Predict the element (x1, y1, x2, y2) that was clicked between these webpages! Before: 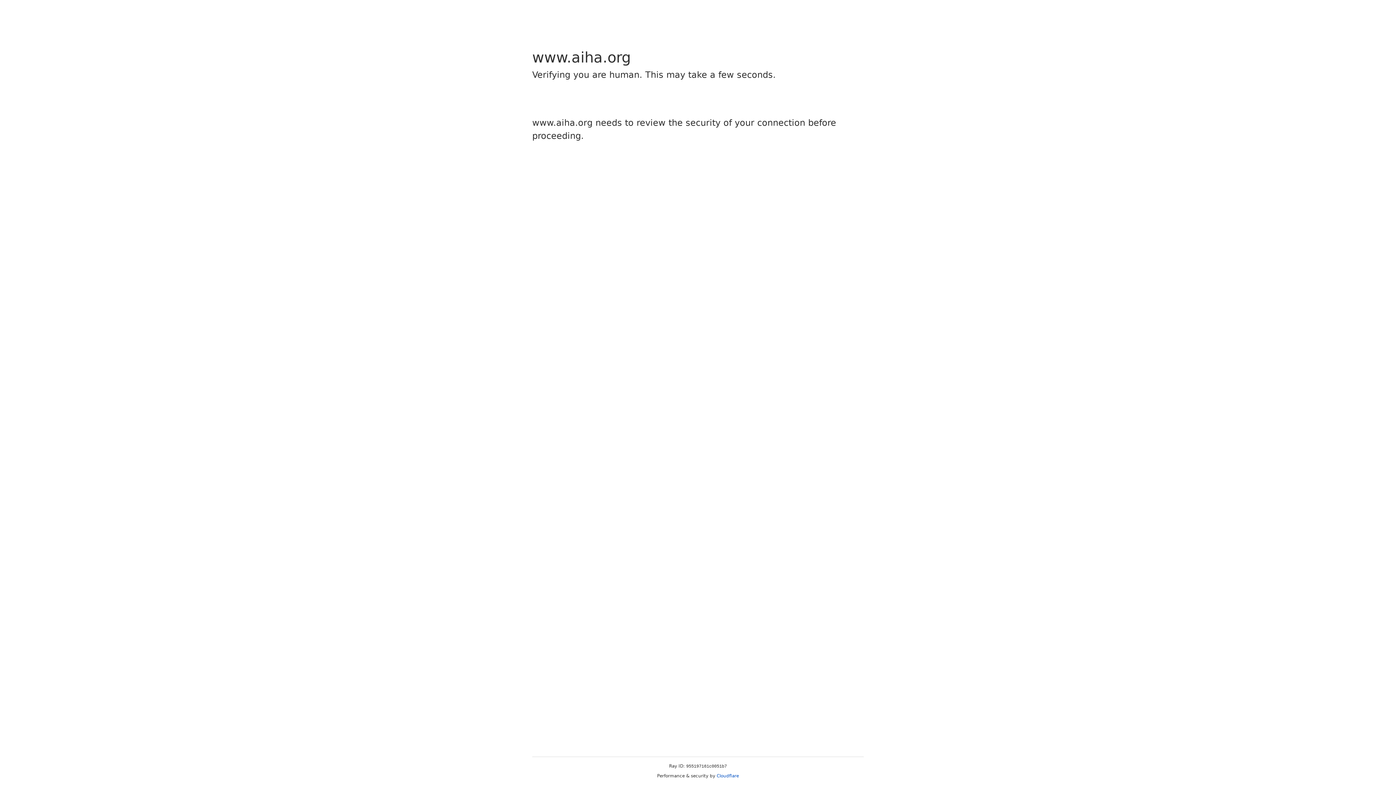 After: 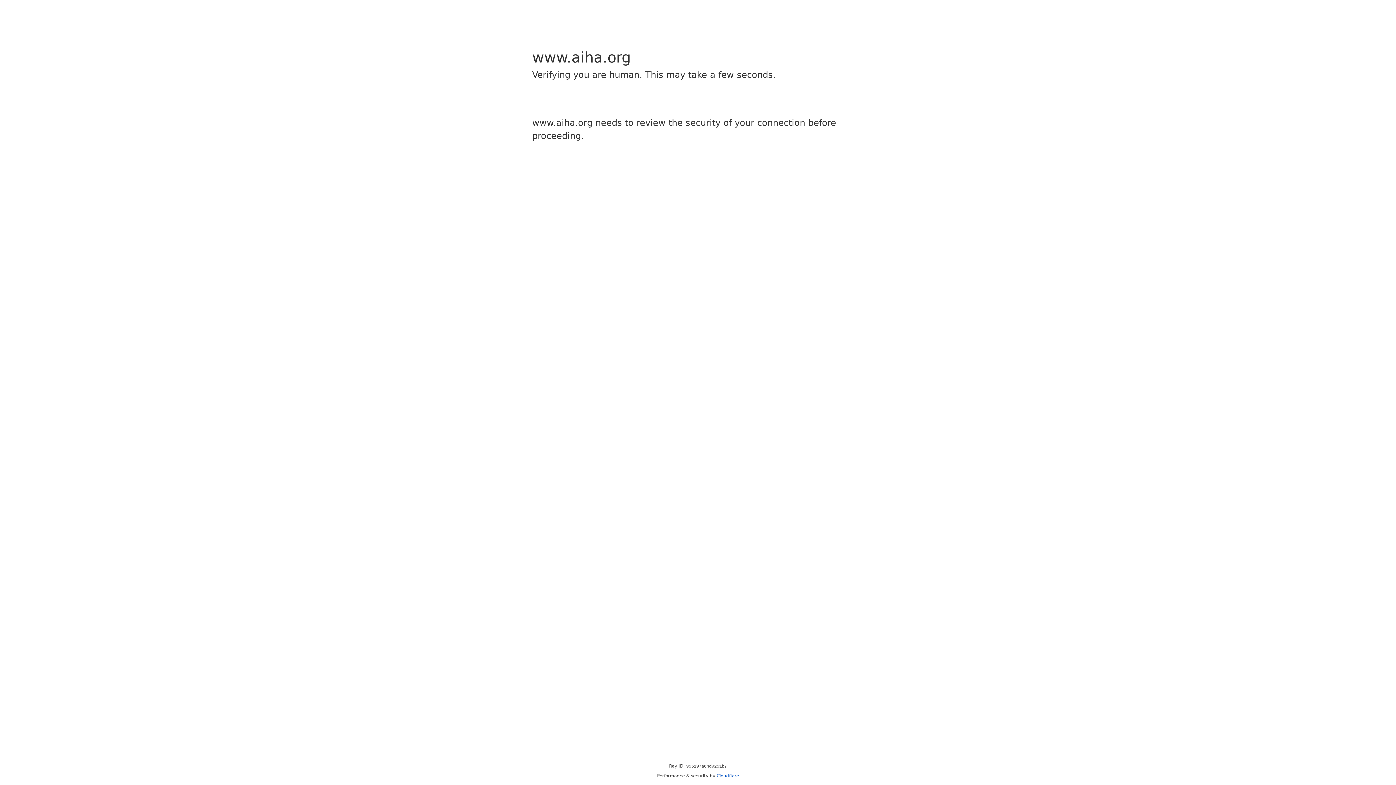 Action: label: Cloudflare bbox: (716, 773, 739, 778)